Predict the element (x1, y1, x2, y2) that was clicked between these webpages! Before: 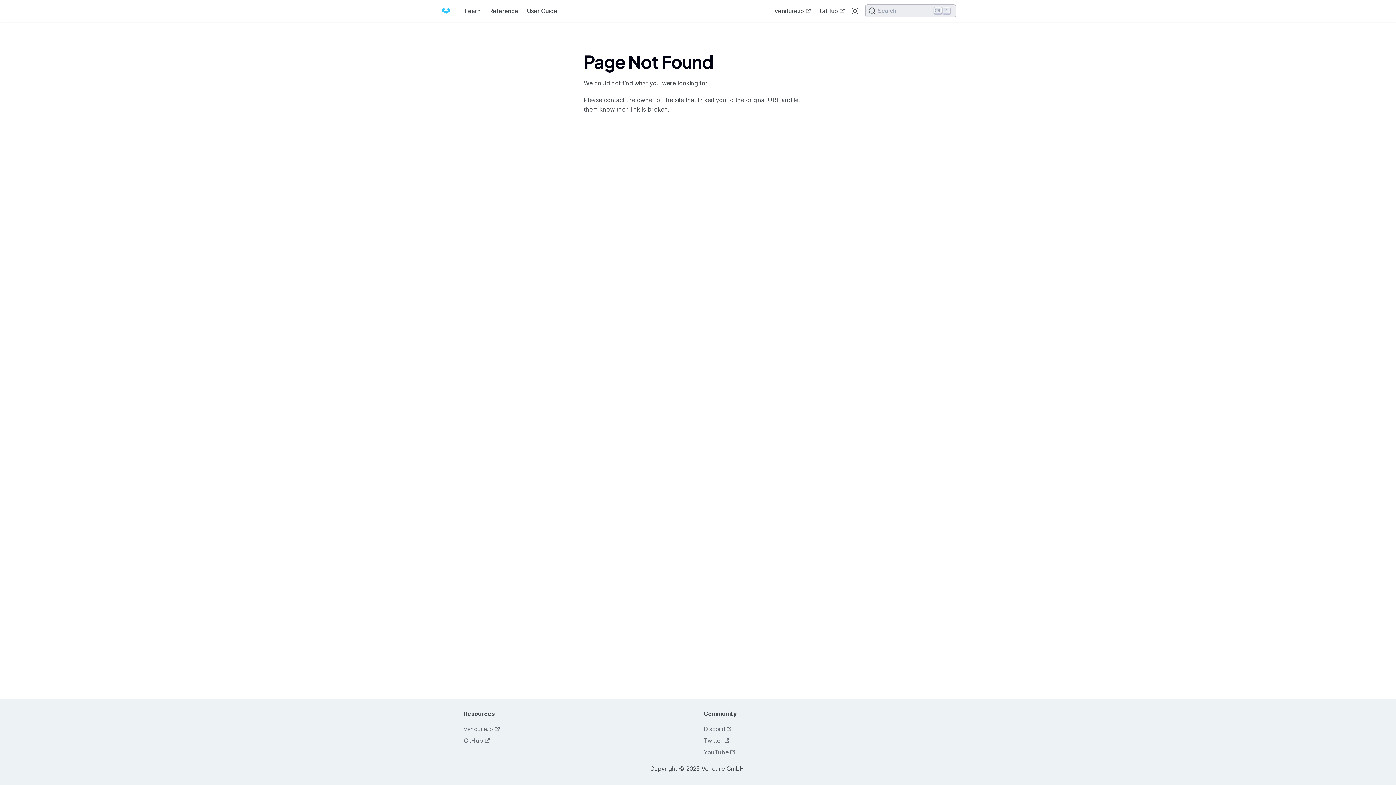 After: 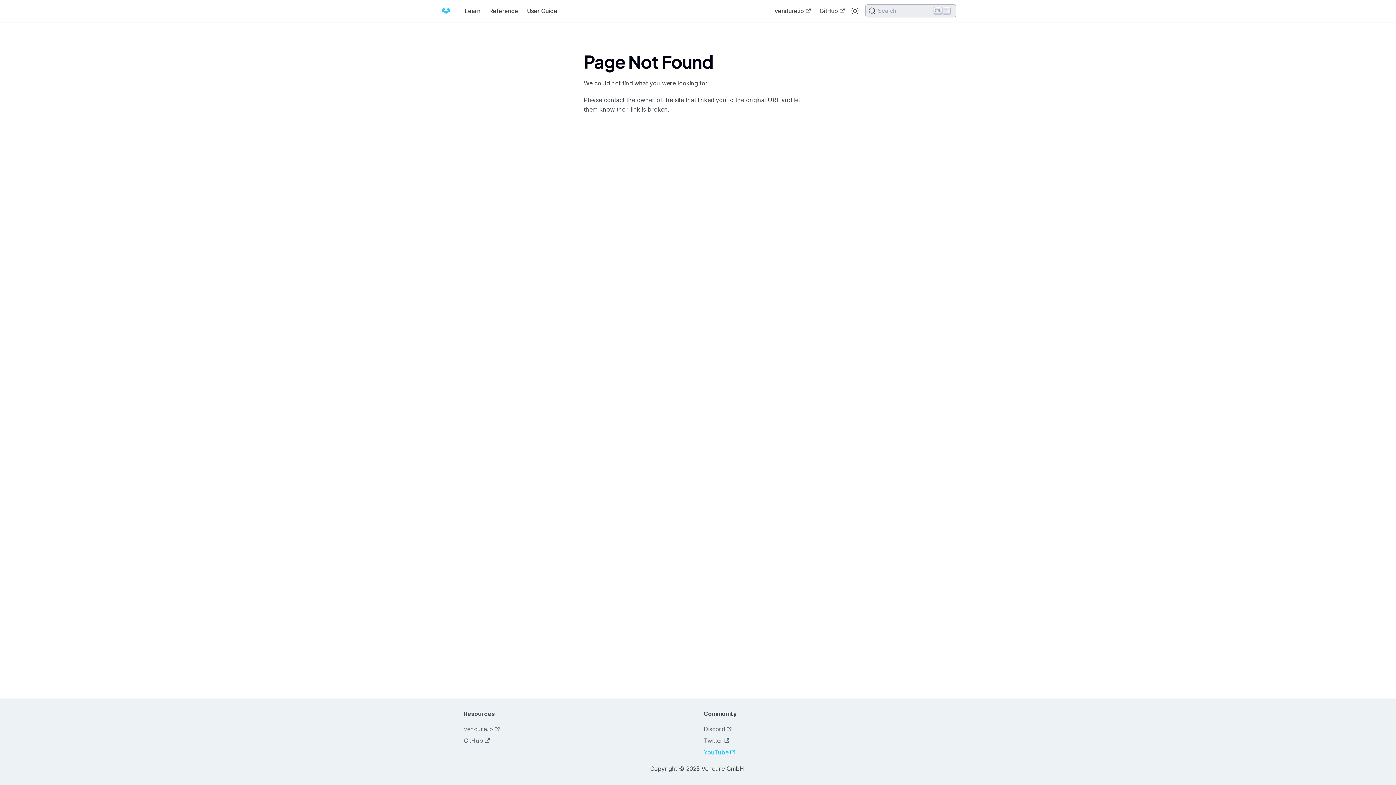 Action: label: YouTube bbox: (704, 749, 735, 756)